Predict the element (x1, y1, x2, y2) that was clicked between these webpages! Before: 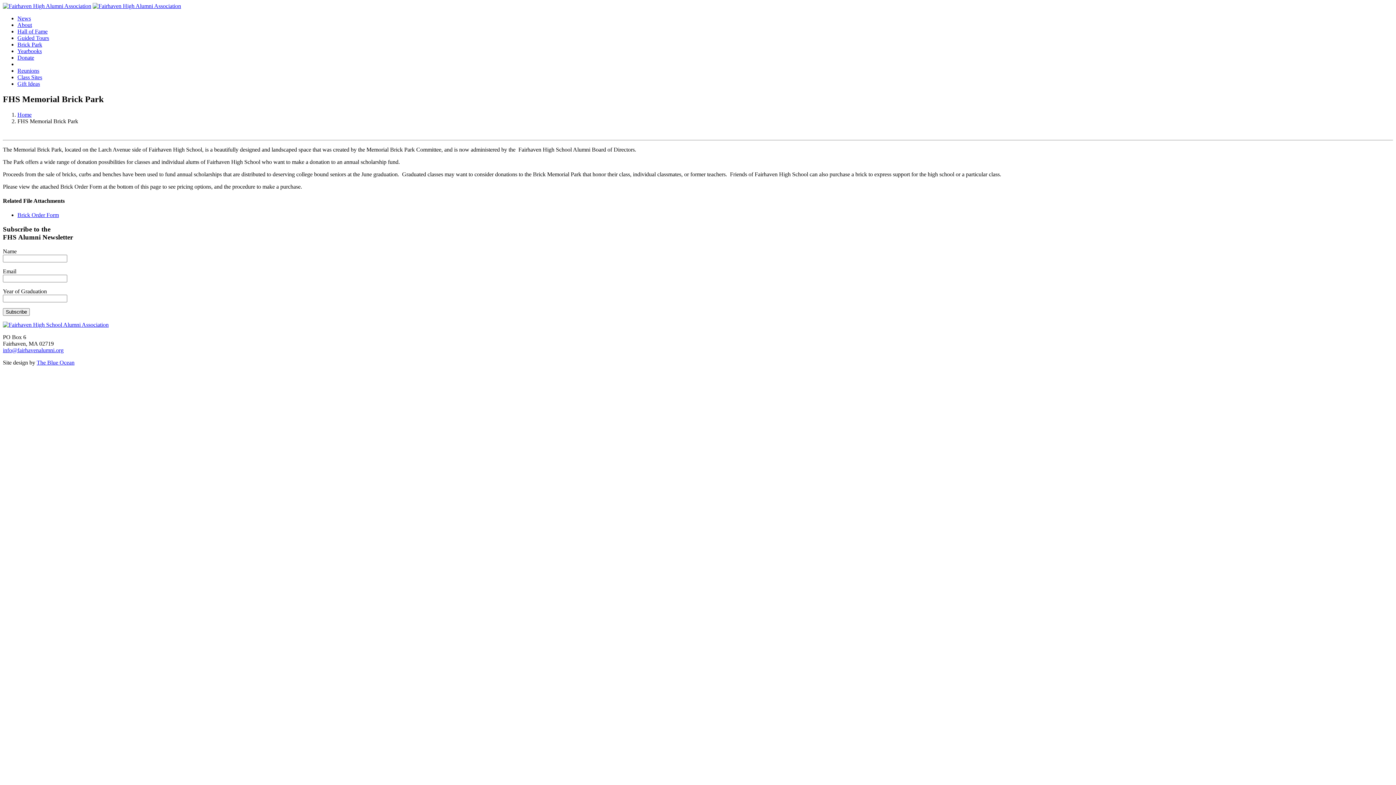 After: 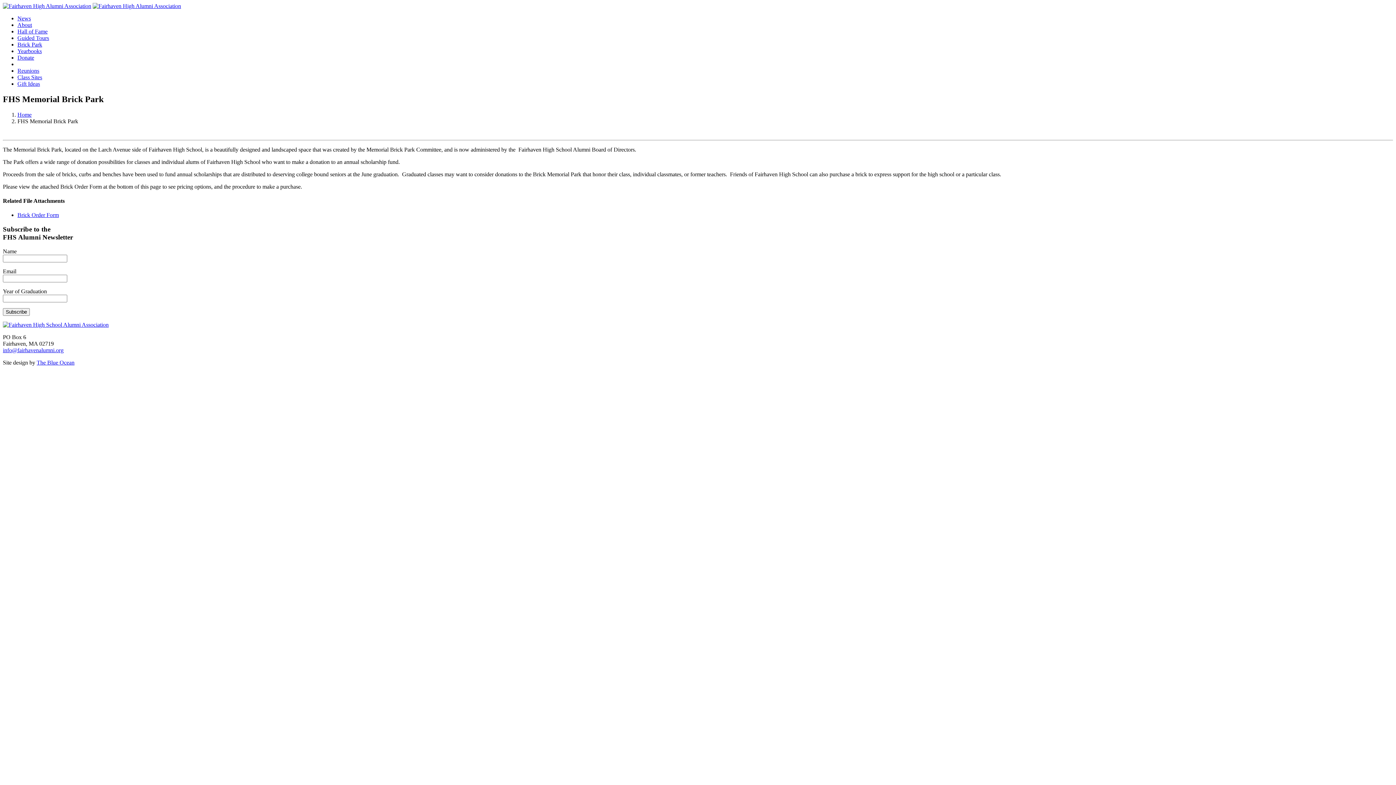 Action: bbox: (17, 41, 42, 47) label: Brick Park